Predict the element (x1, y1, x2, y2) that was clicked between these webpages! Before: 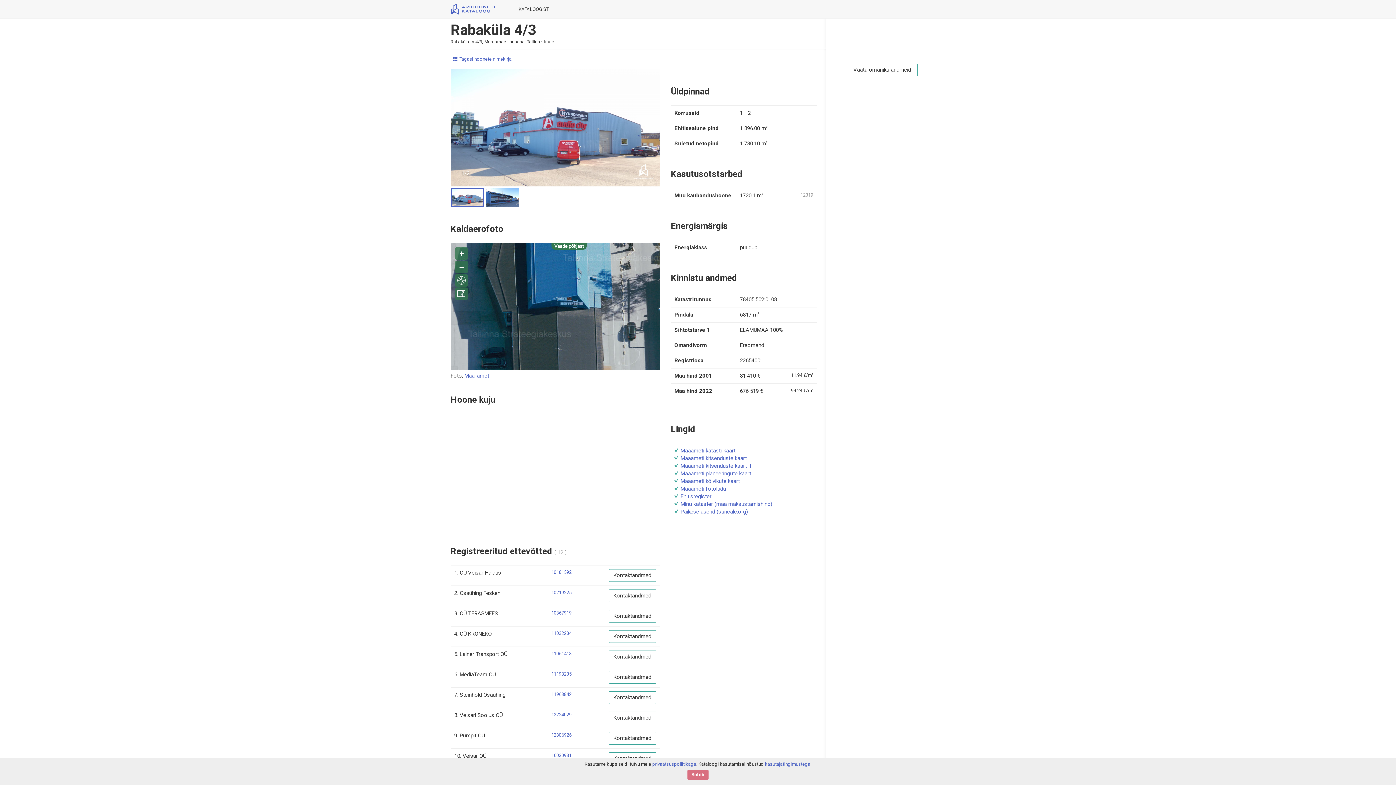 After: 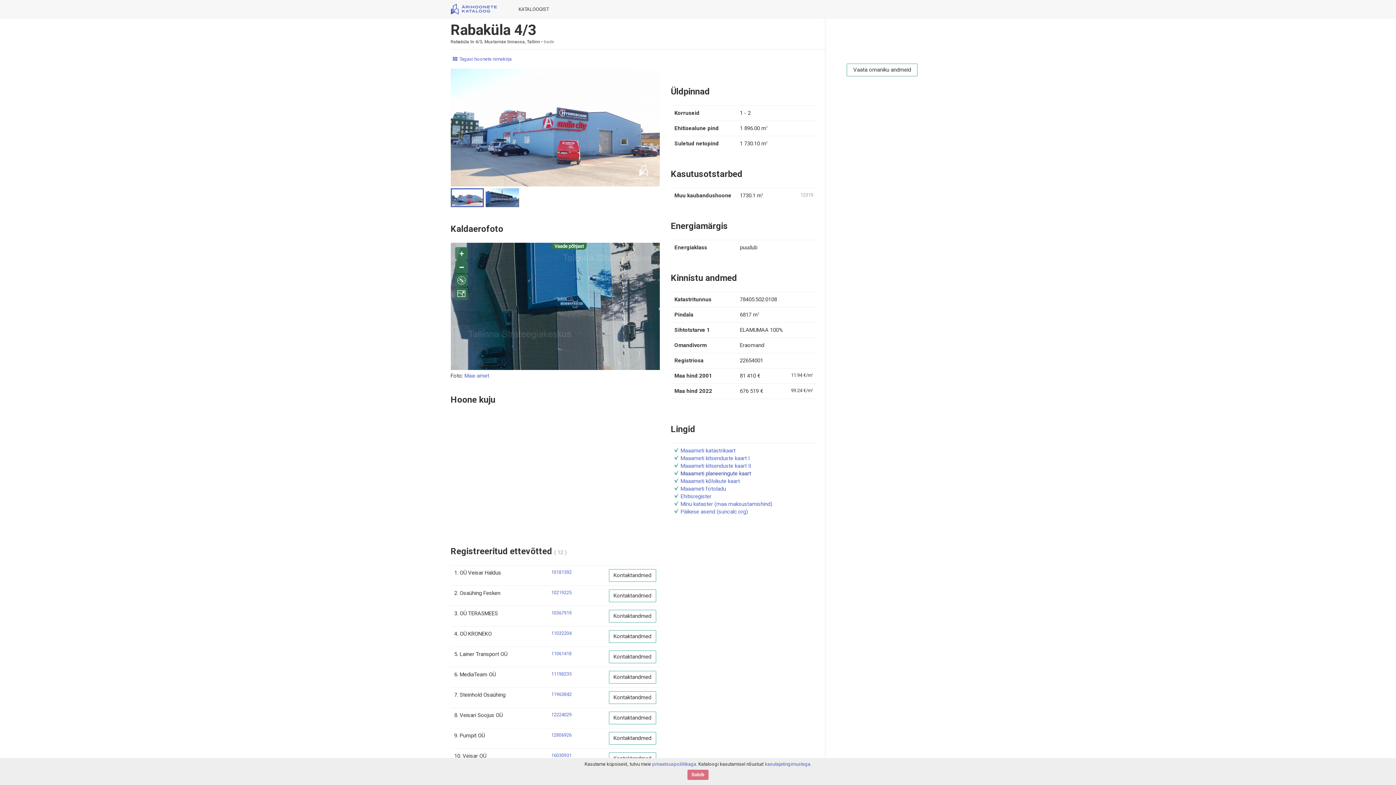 Action: bbox: (680, 470, 751, 477) label: Maaameti planeeringute kaart